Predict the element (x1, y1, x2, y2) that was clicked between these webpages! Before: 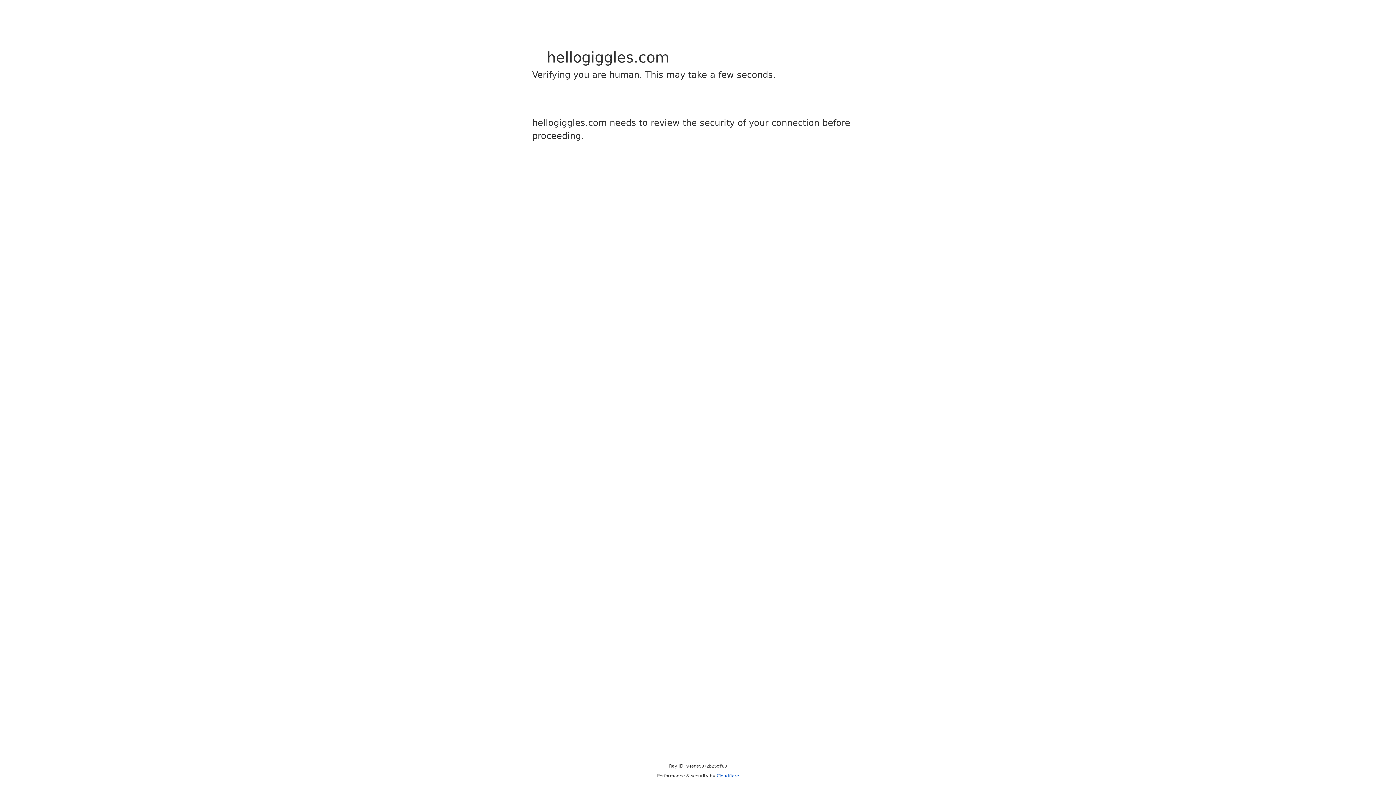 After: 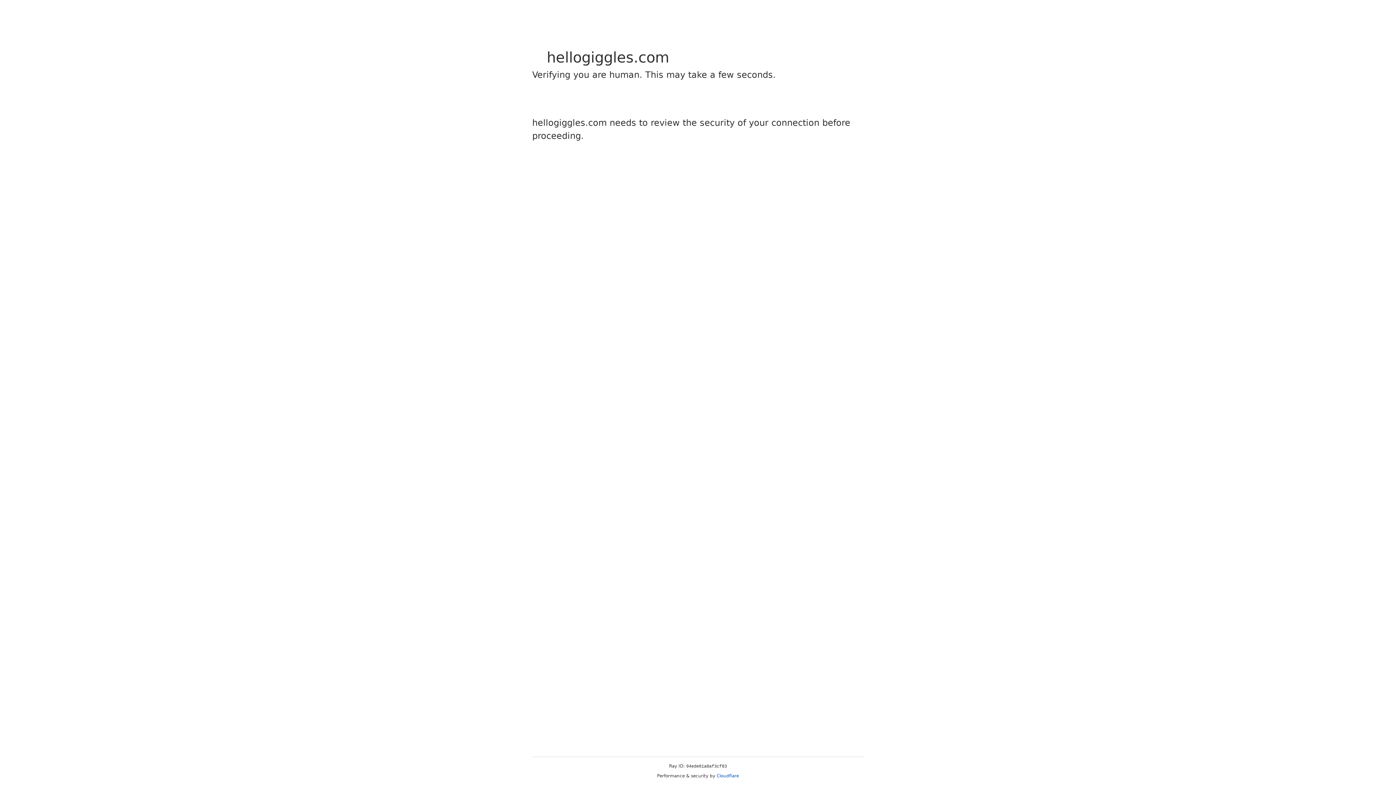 Action: label: Cloudflare bbox: (716, 773, 739, 778)